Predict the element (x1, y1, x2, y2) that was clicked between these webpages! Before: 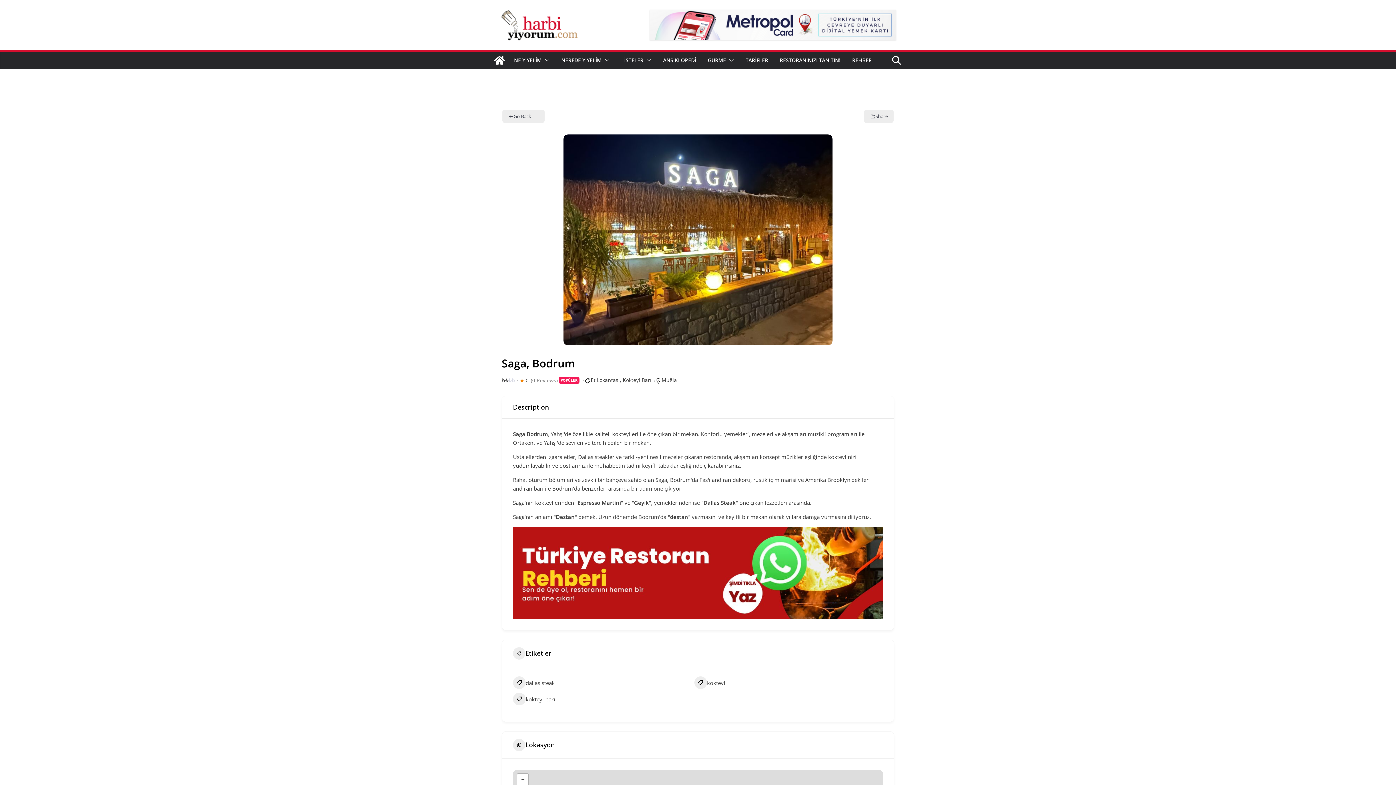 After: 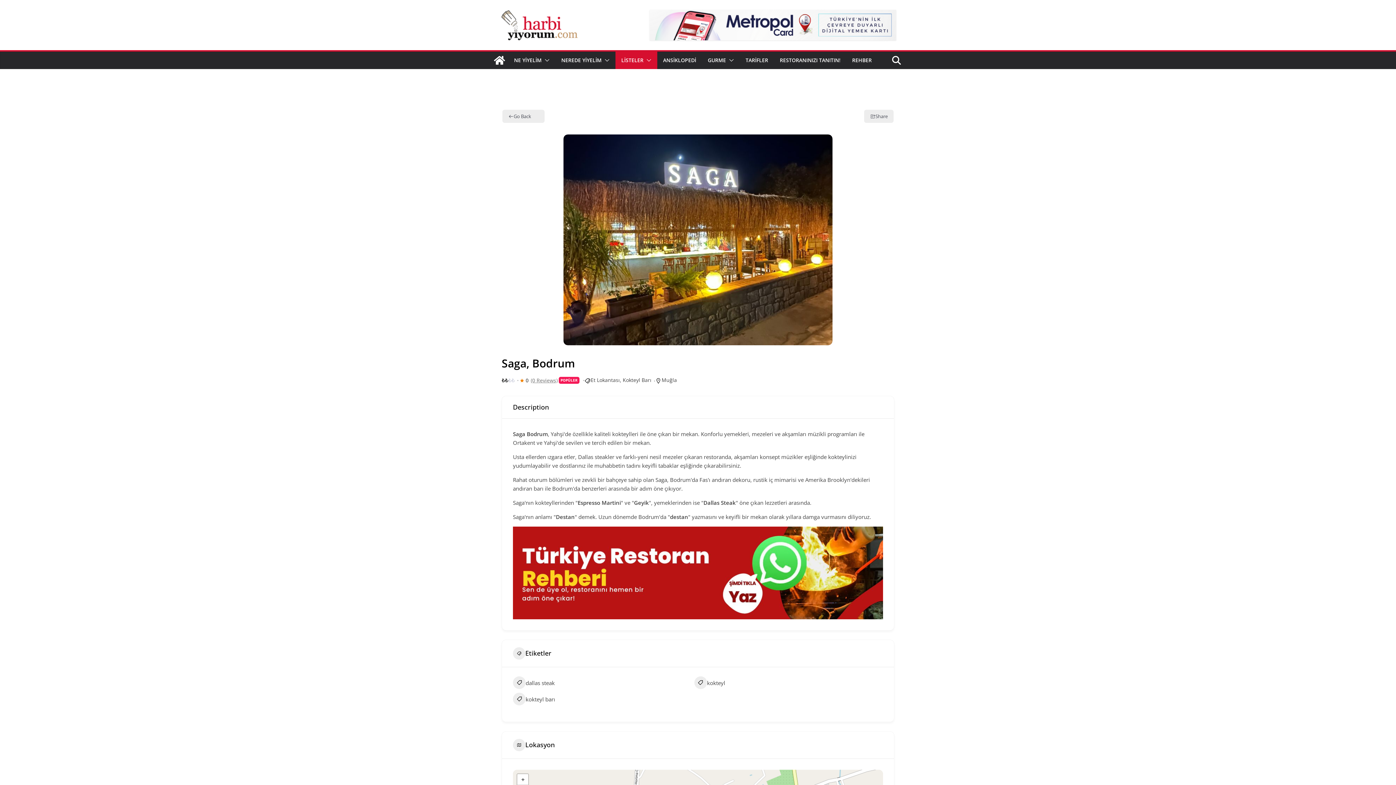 Action: bbox: (643, 55, 651, 65)